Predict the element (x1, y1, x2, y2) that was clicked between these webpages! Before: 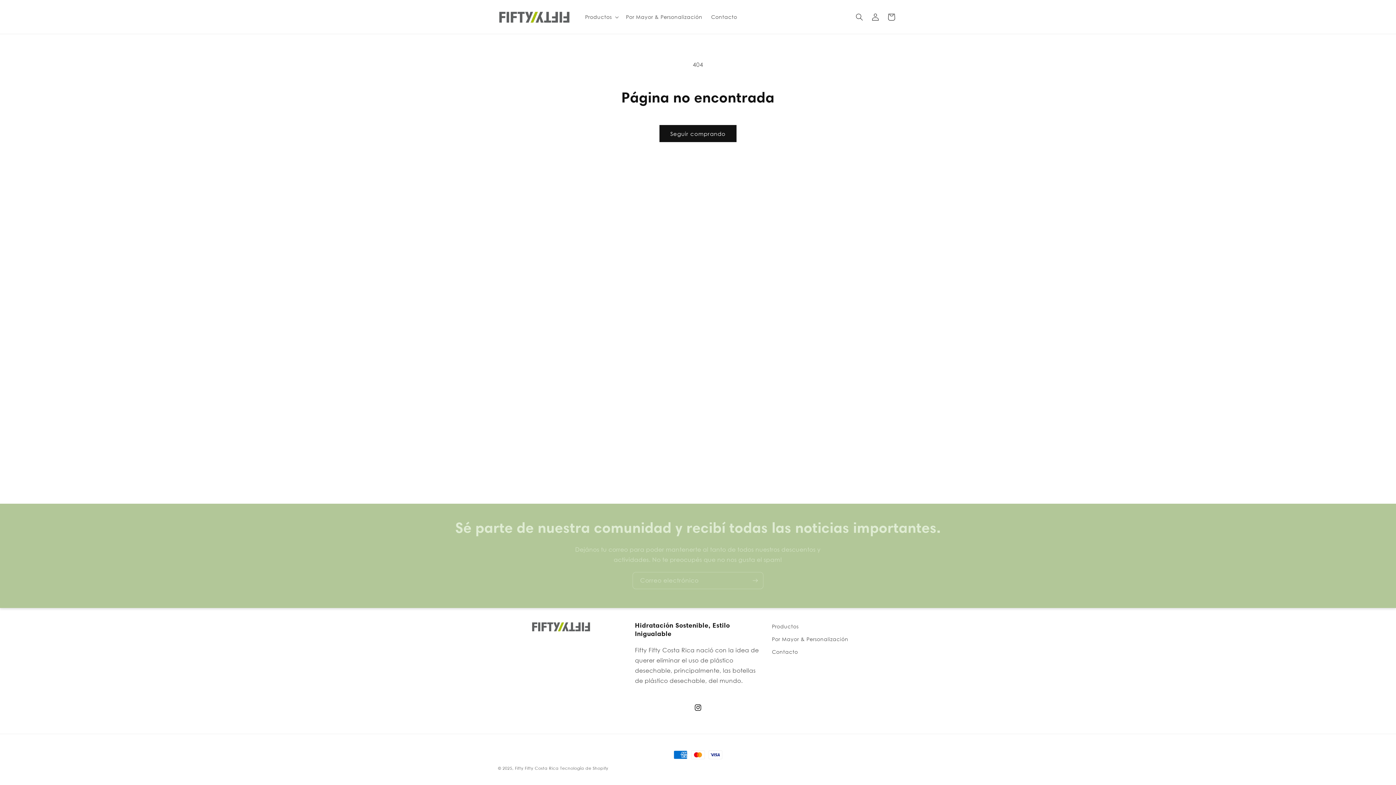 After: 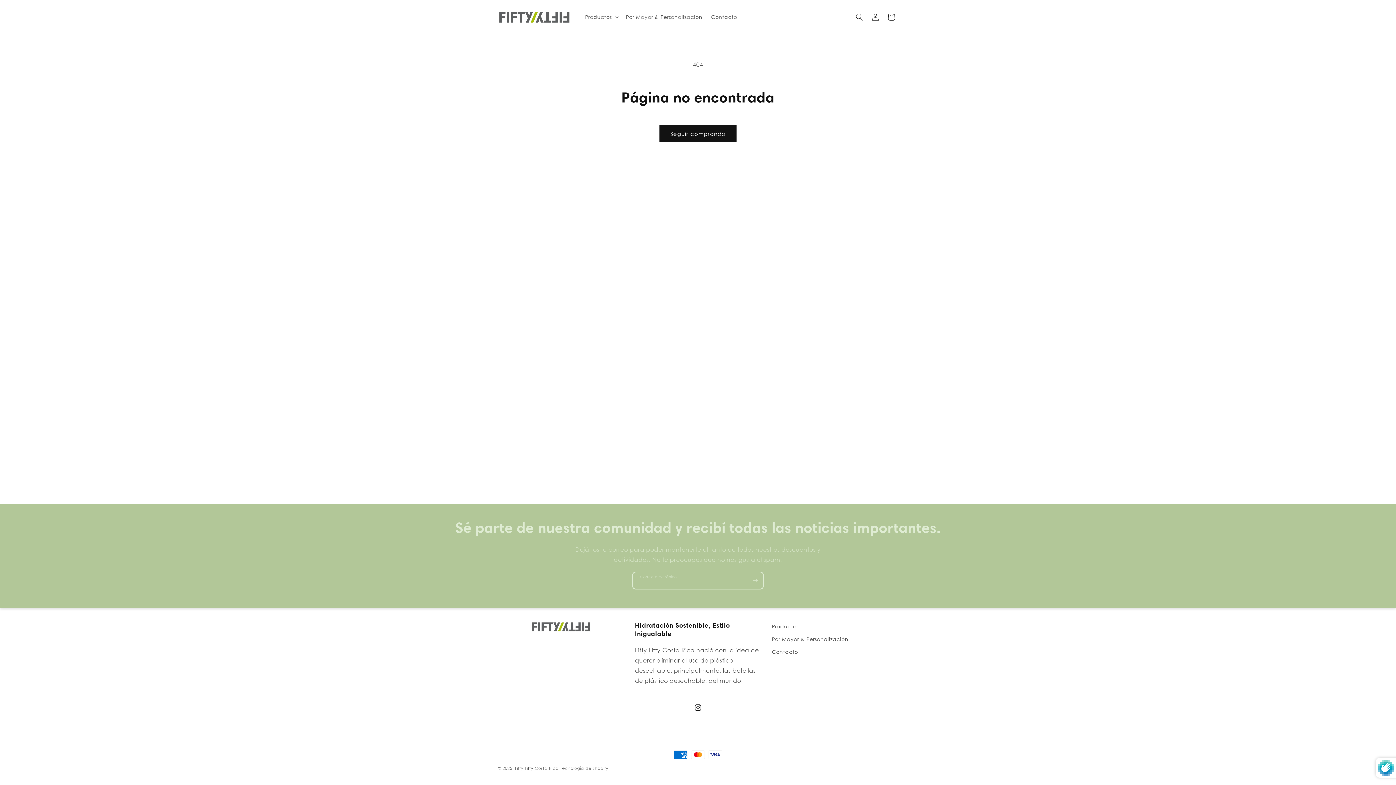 Action: label: Suscribirse bbox: (747, 572, 763, 589)